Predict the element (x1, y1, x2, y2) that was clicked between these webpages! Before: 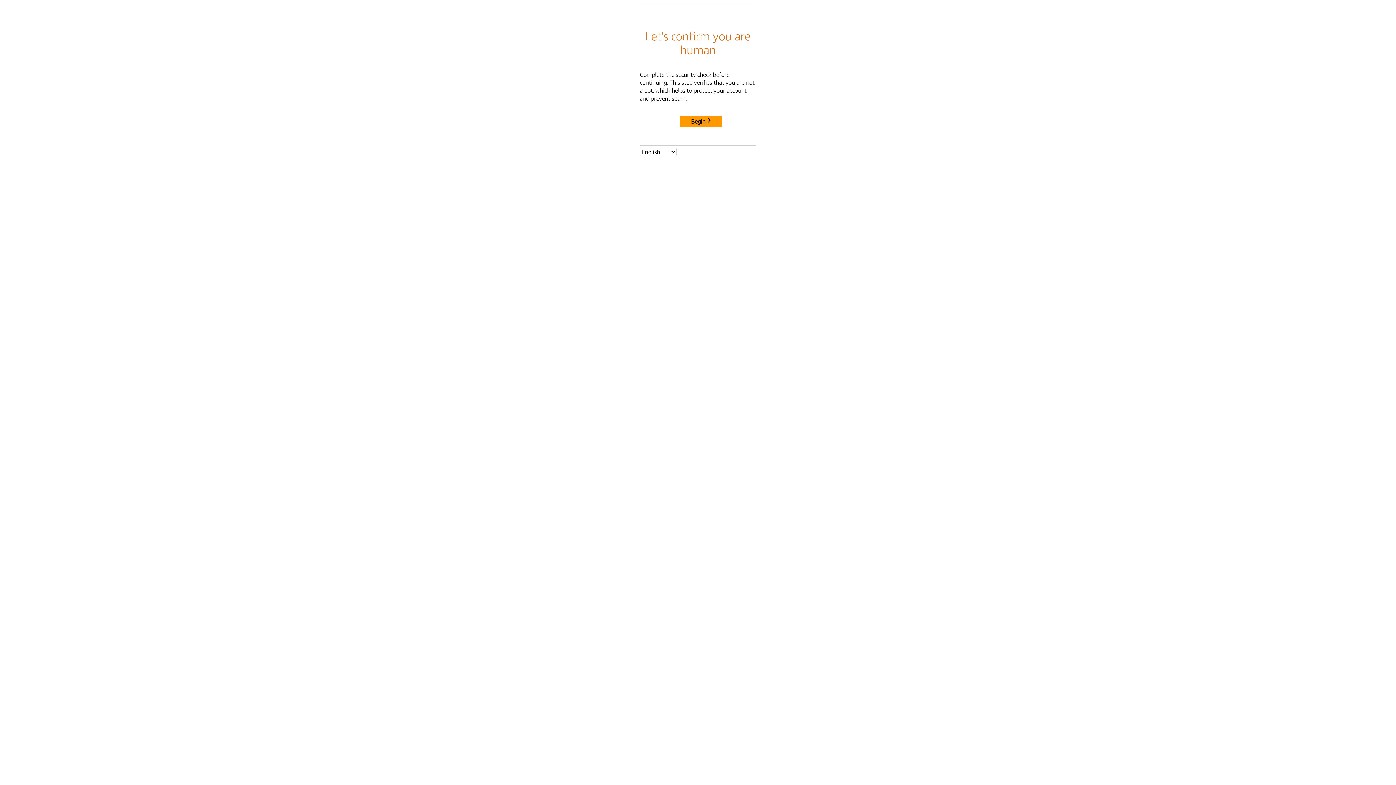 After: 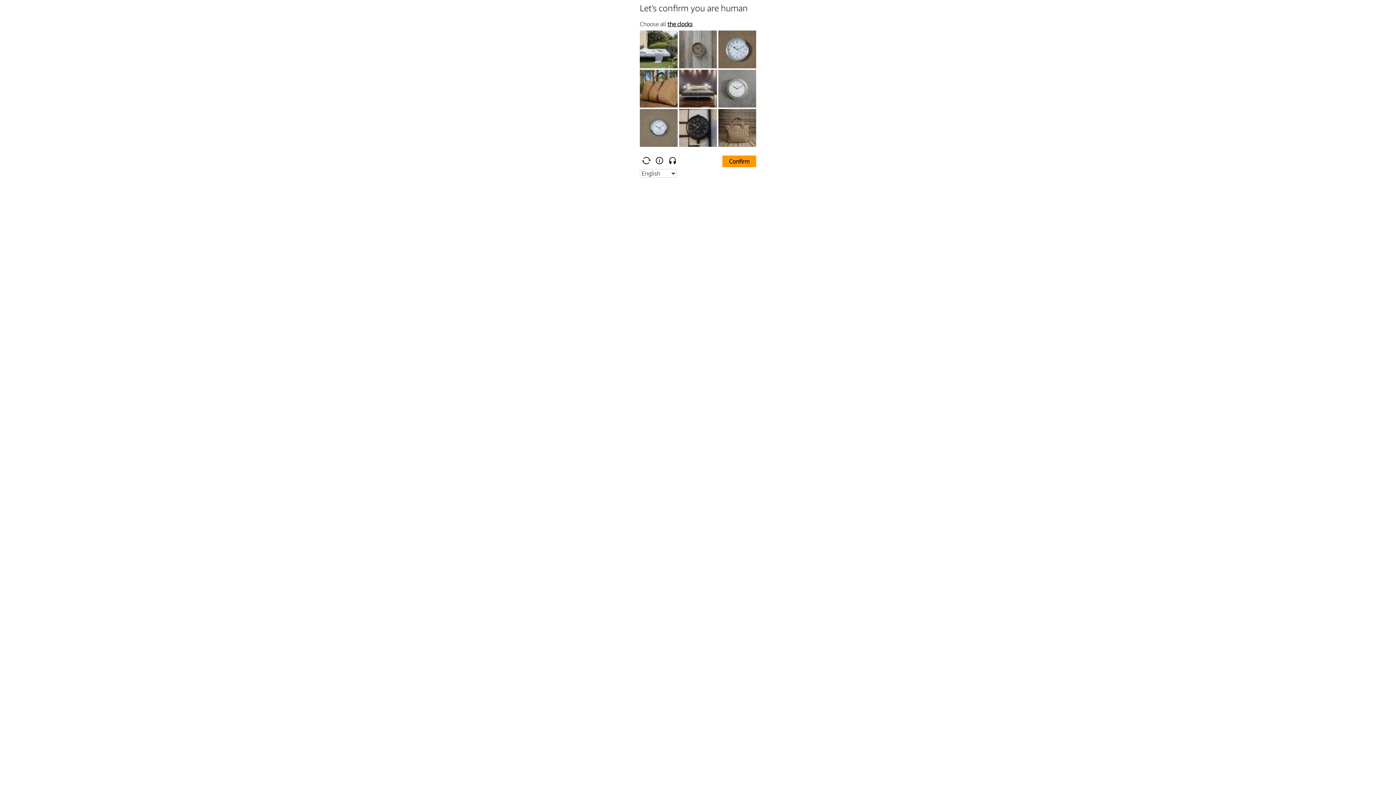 Action: bbox: (680, 115, 722, 127) label: Begin